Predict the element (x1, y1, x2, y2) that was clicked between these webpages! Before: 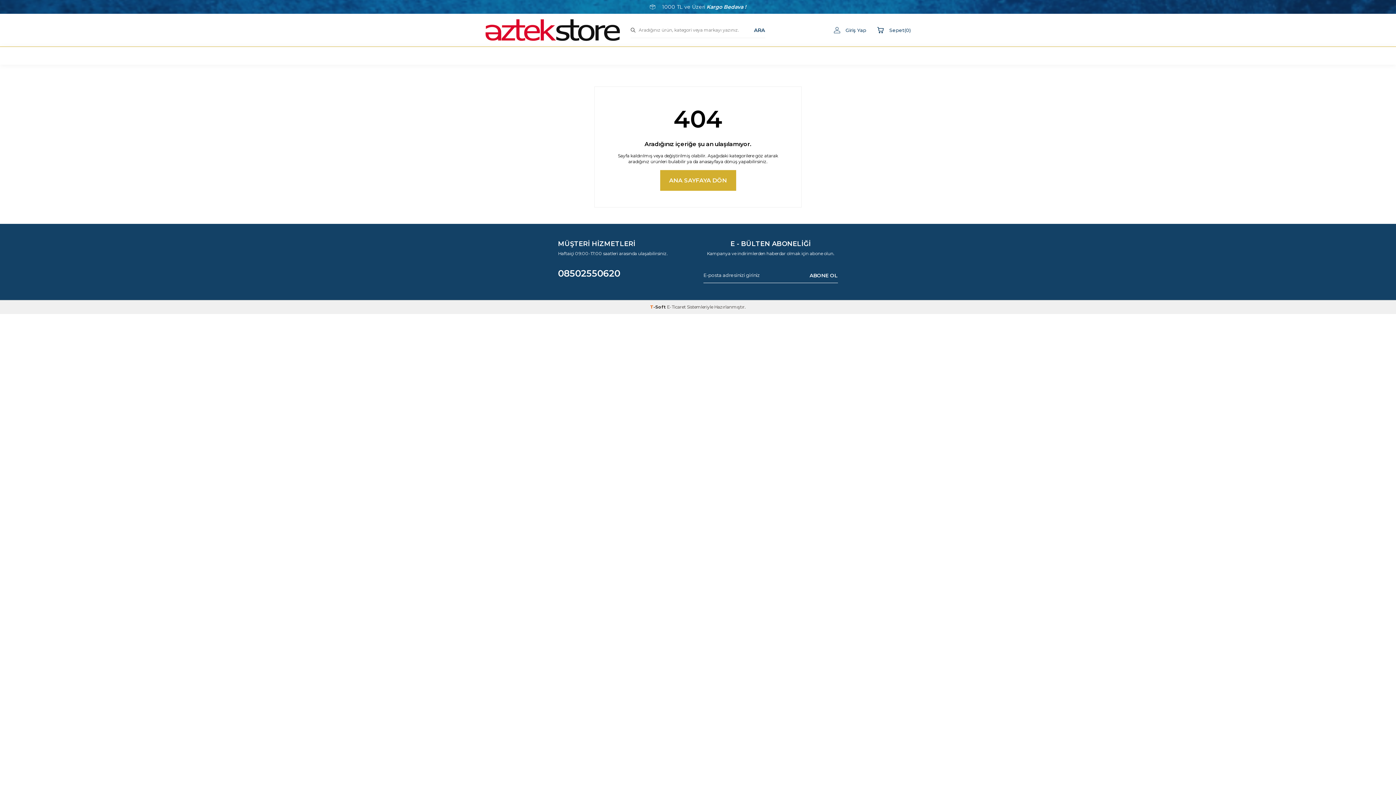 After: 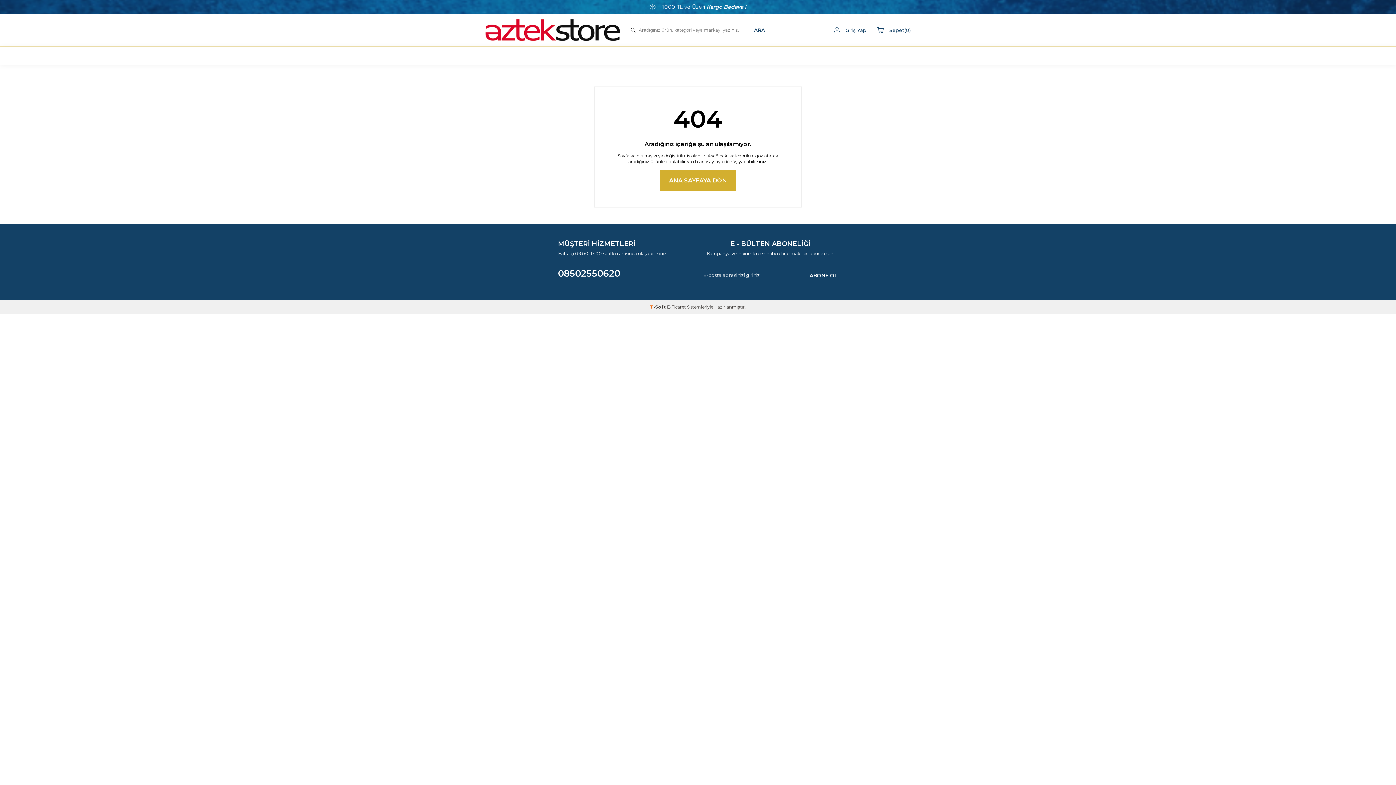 Action: bbox: (558, 267, 692, 279) label: 08502550620